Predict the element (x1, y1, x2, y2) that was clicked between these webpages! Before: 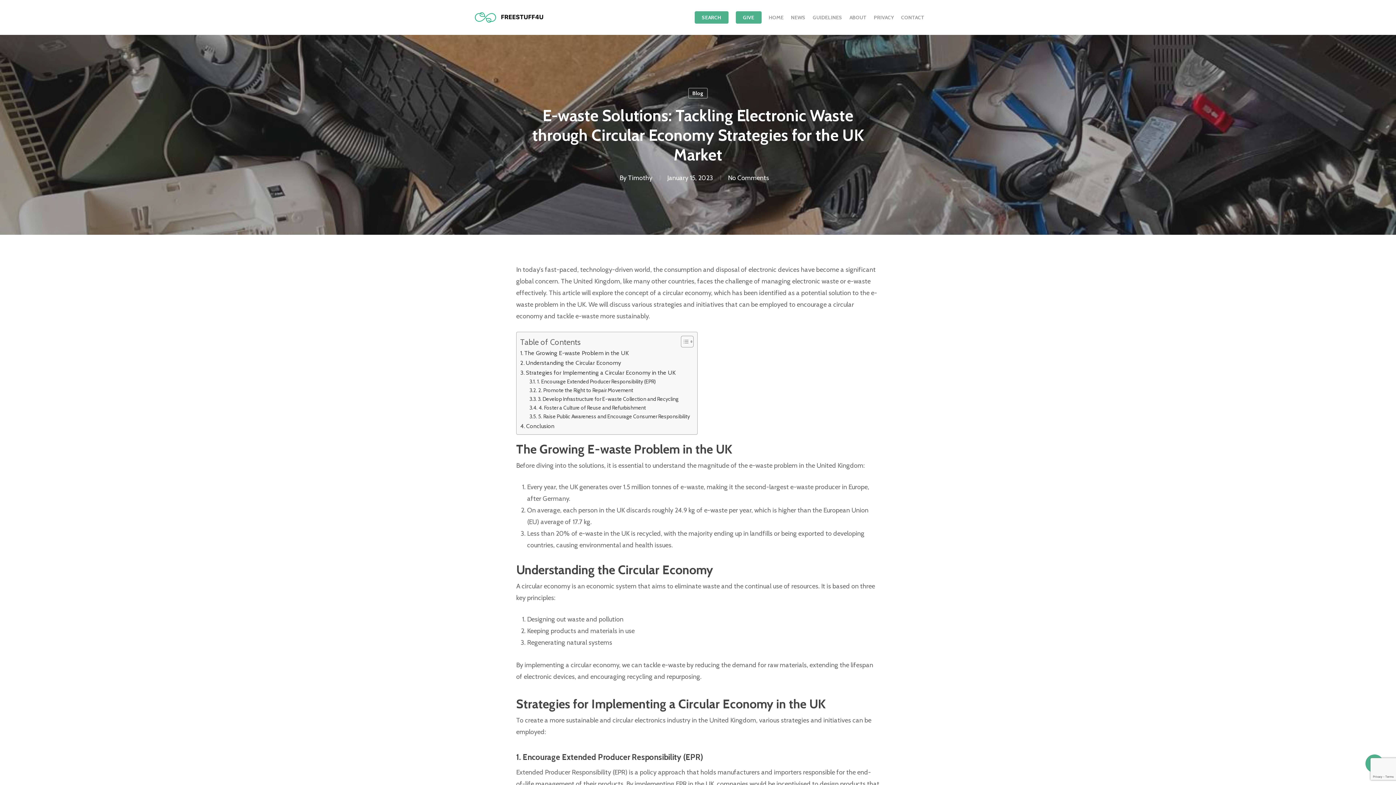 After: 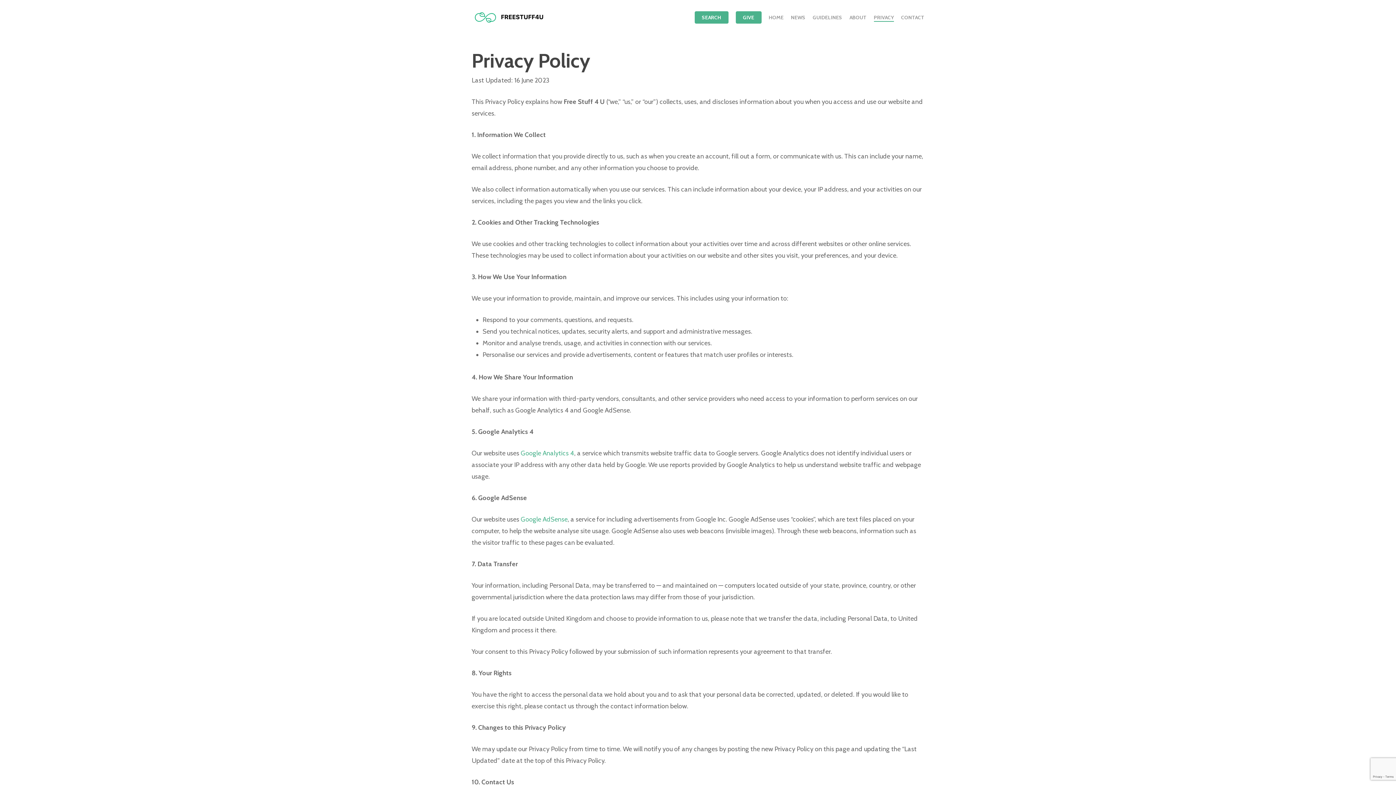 Action: bbox: (874, 13, 894, 21) label: PRIVACY